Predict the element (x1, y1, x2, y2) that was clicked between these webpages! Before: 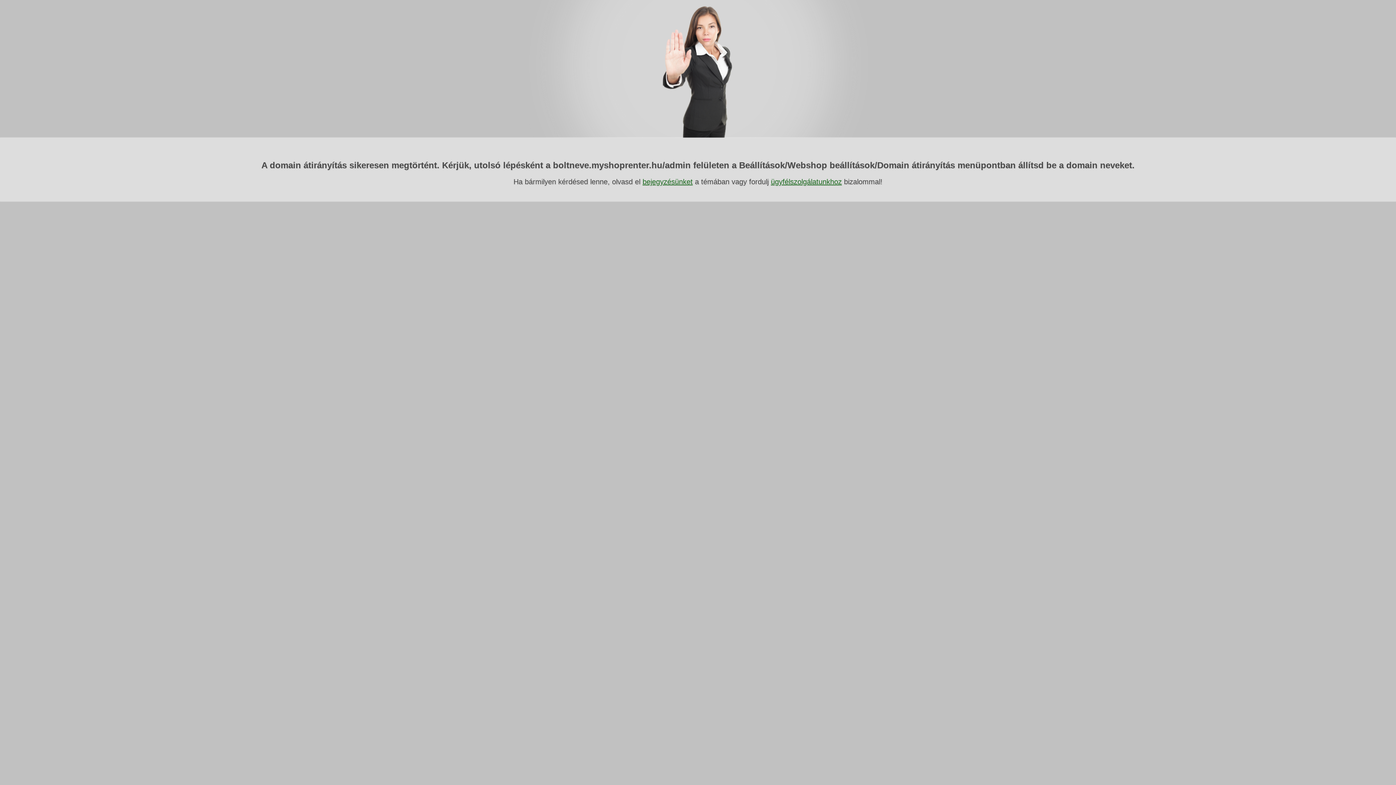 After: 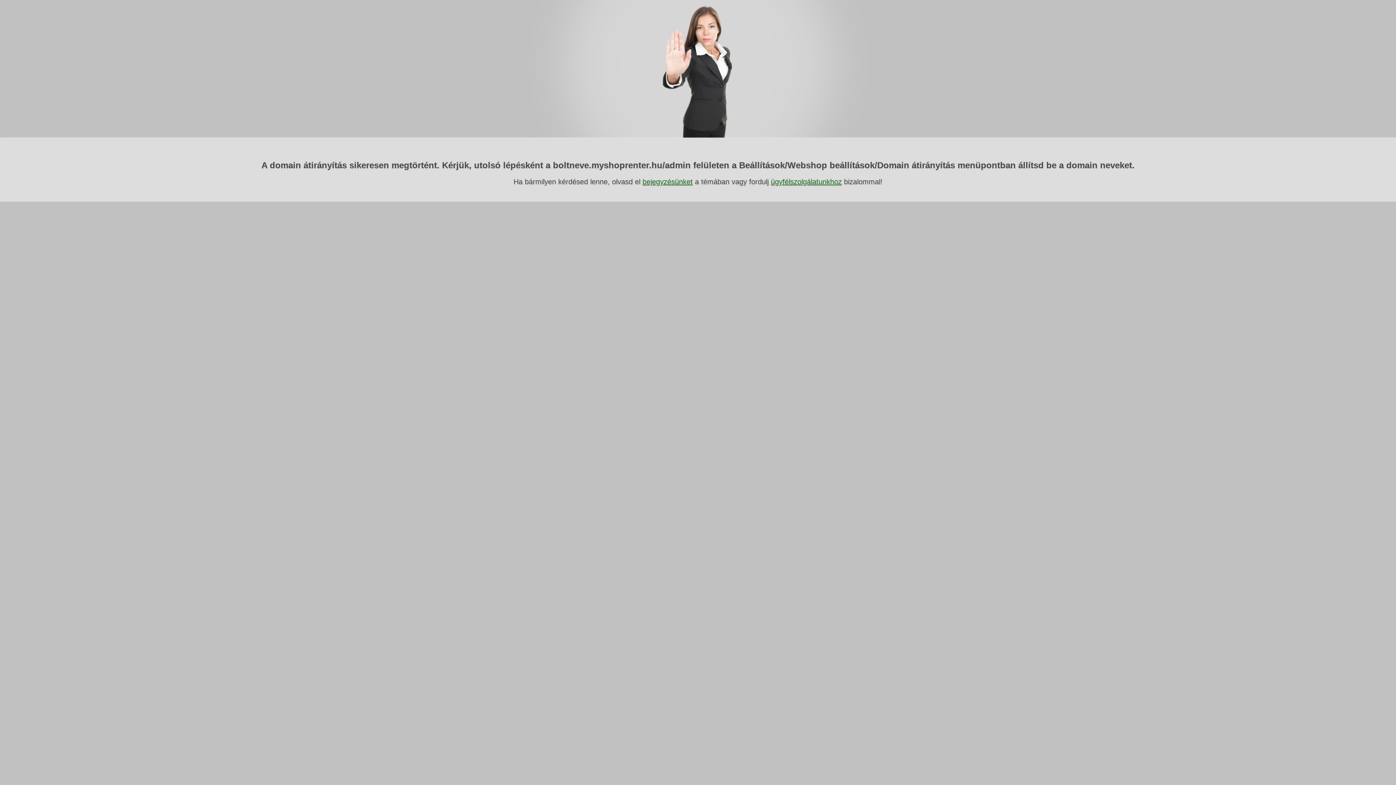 Action: bbox: (771, 177, 842, 185) label: ügyfélszolgálatunkhoz